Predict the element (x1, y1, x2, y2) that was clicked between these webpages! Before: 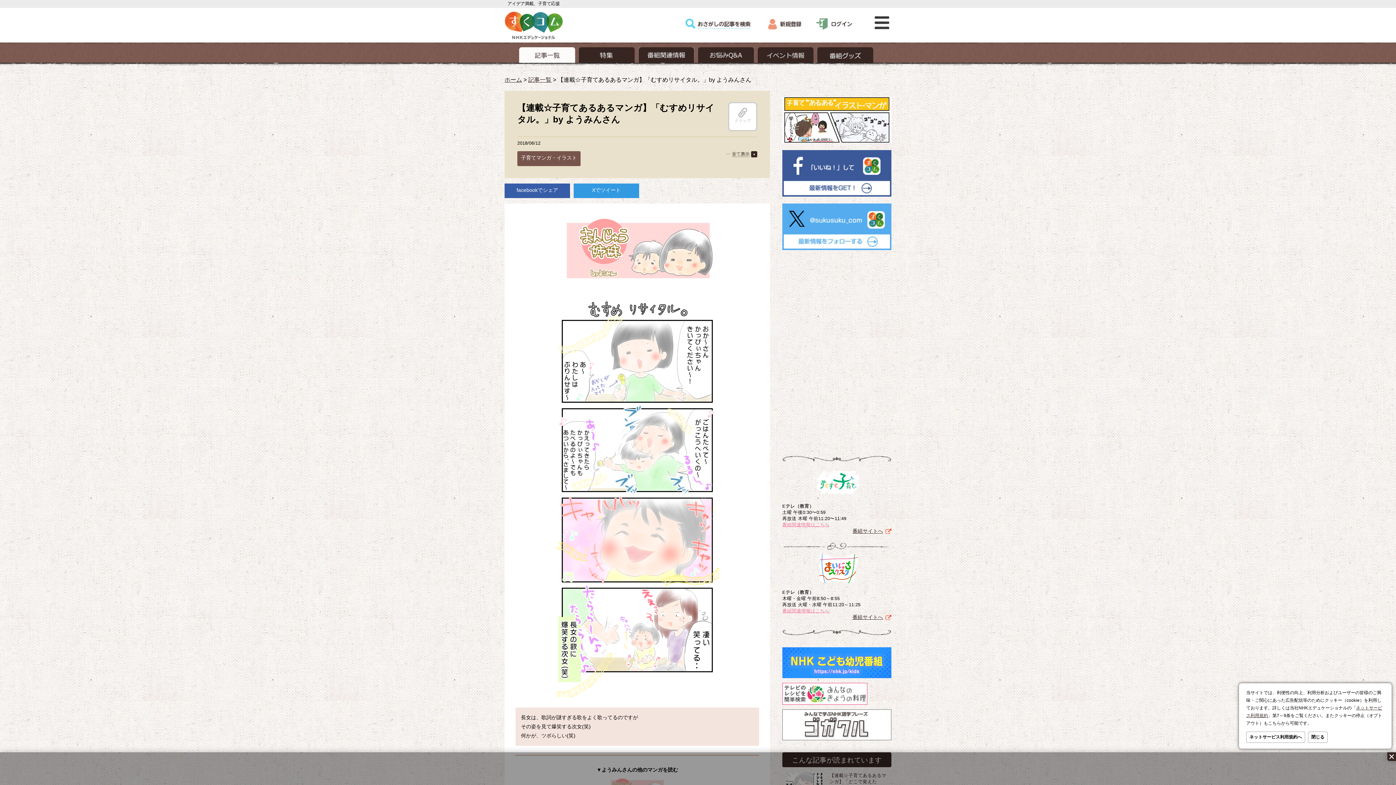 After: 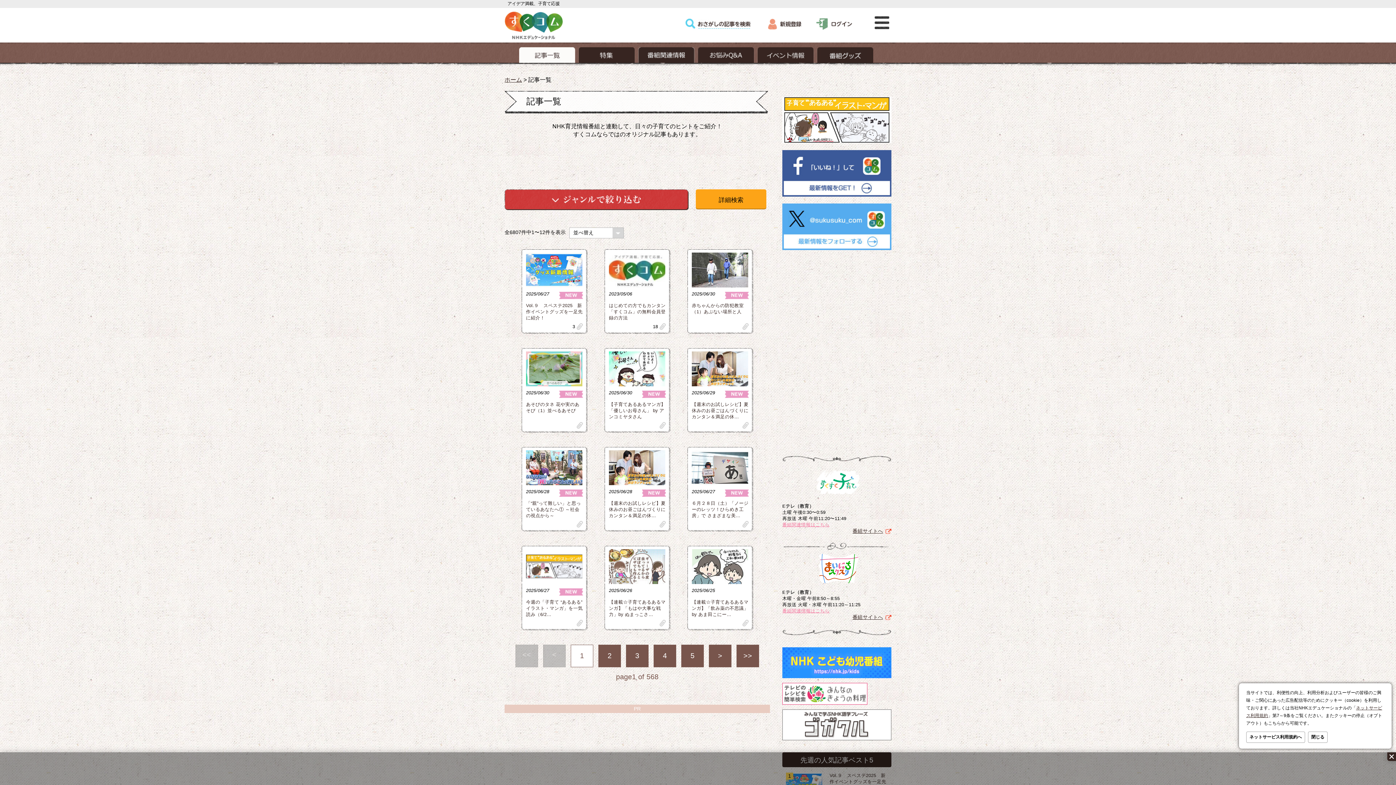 Action: bbox: (519, 58, 575, 64)